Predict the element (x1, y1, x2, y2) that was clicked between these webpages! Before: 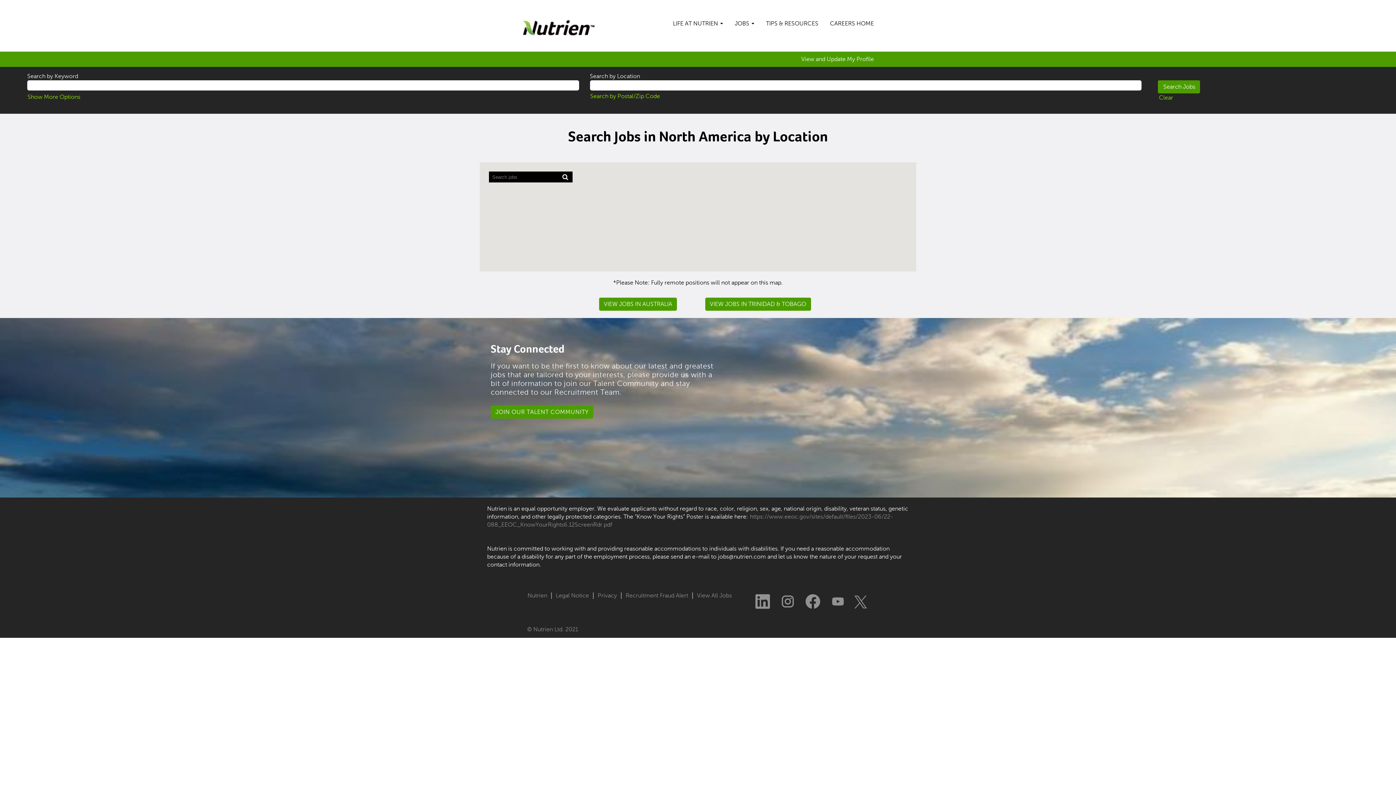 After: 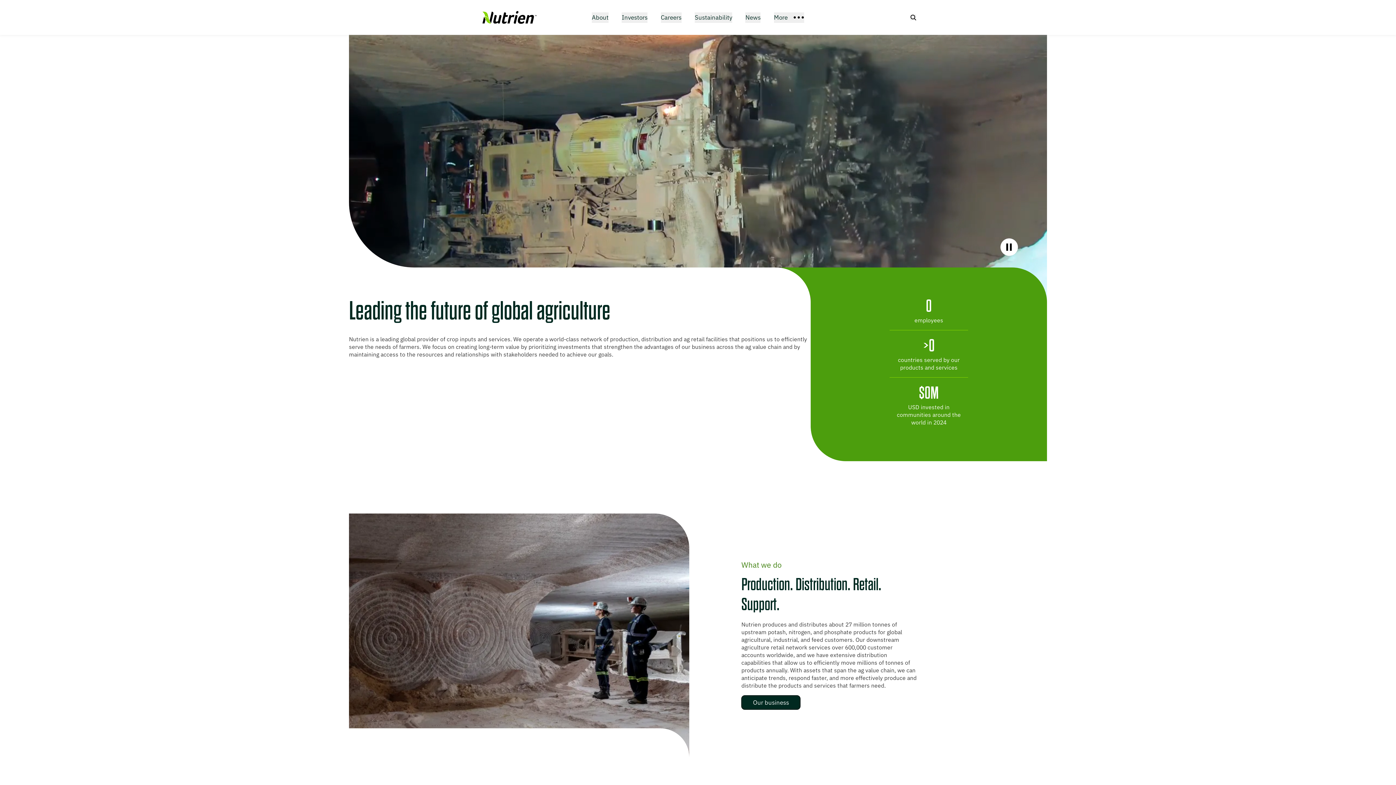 Action: bbox: (521, 10, 595, 44)